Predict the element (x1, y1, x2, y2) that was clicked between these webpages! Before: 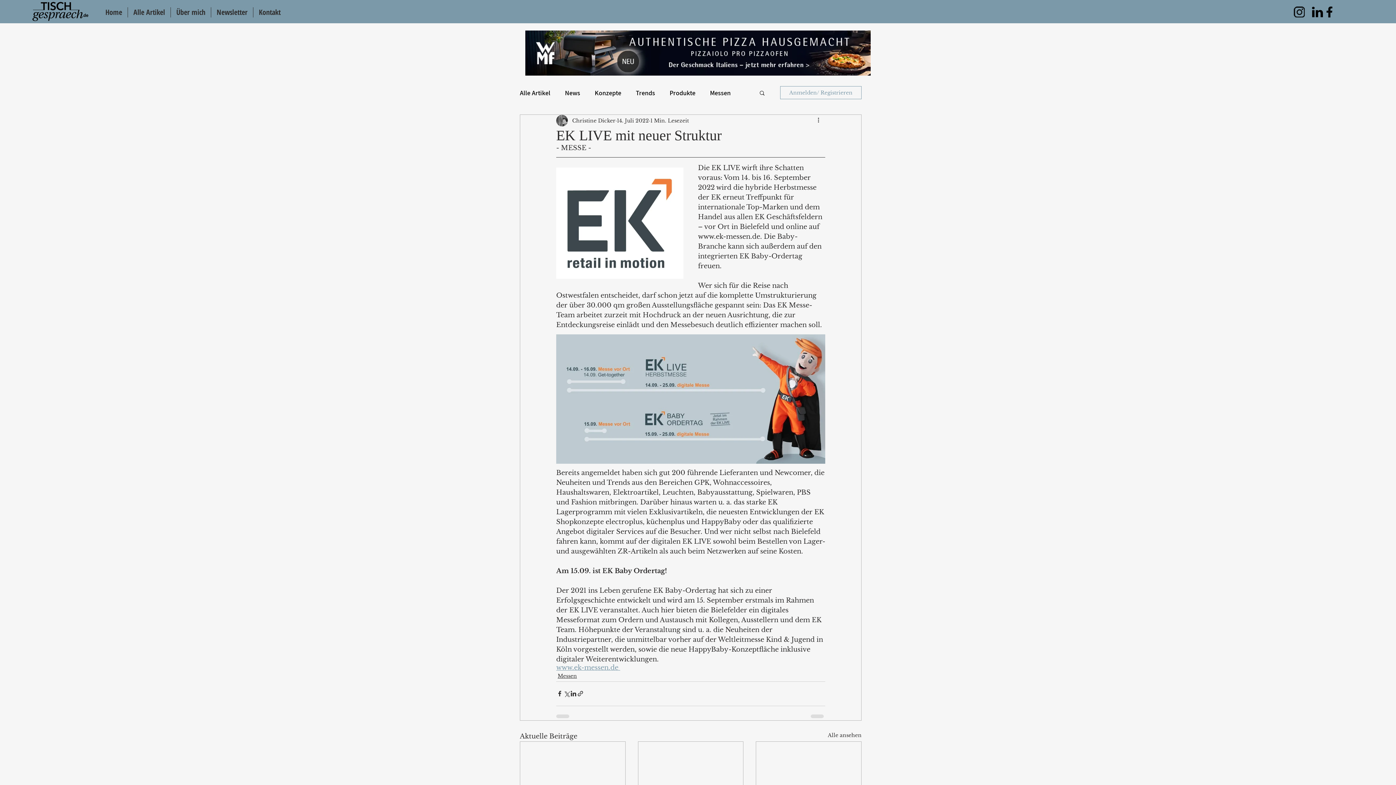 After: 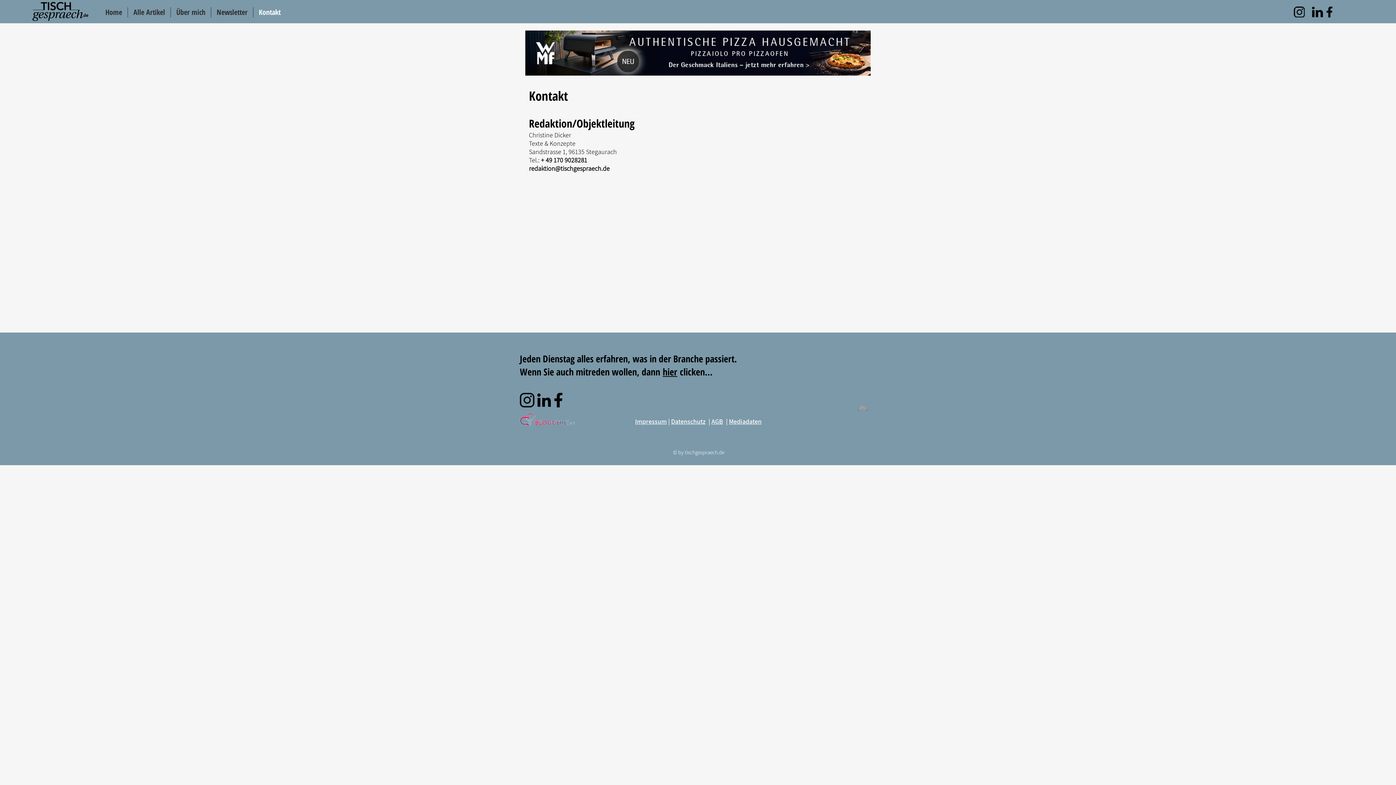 Action: bbox: (253, 7, 286, 17) label: Kontakt